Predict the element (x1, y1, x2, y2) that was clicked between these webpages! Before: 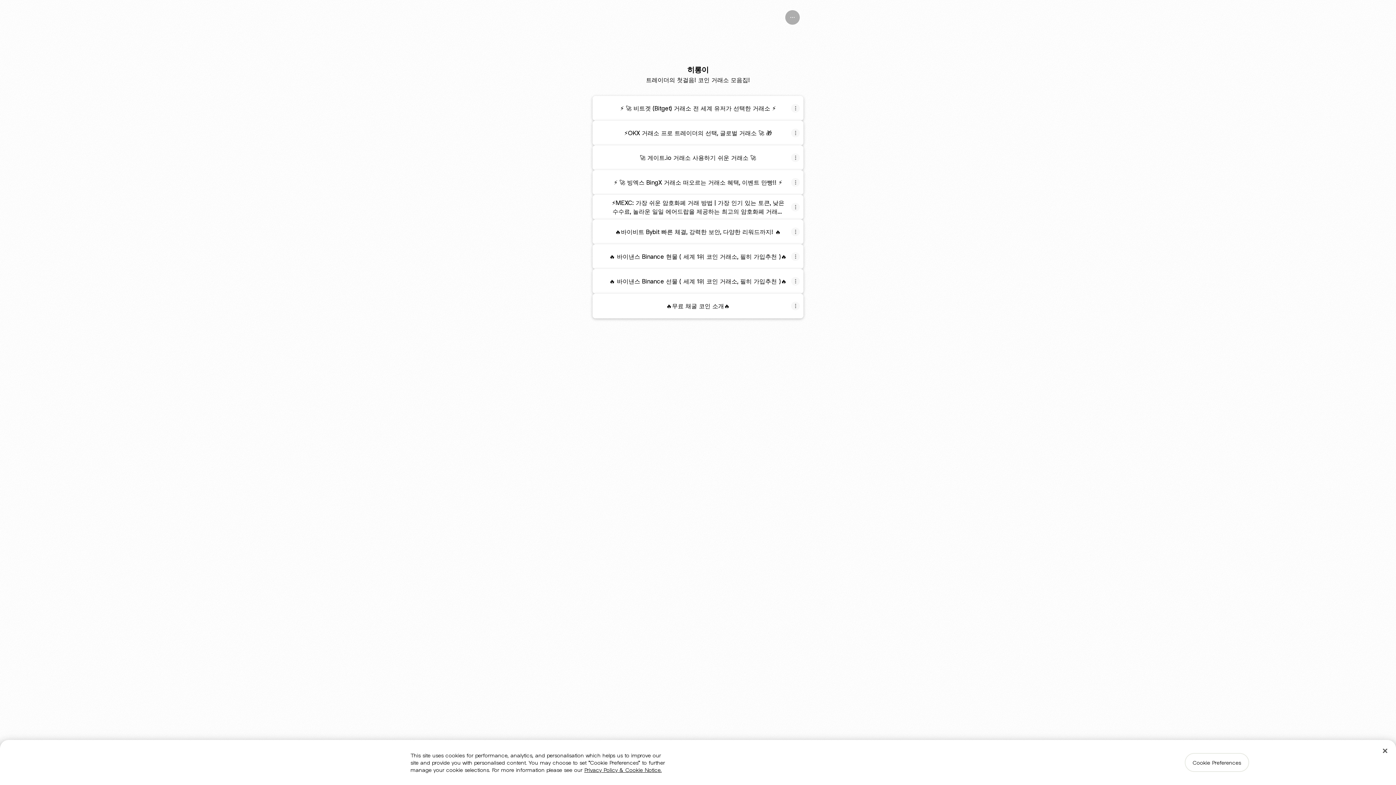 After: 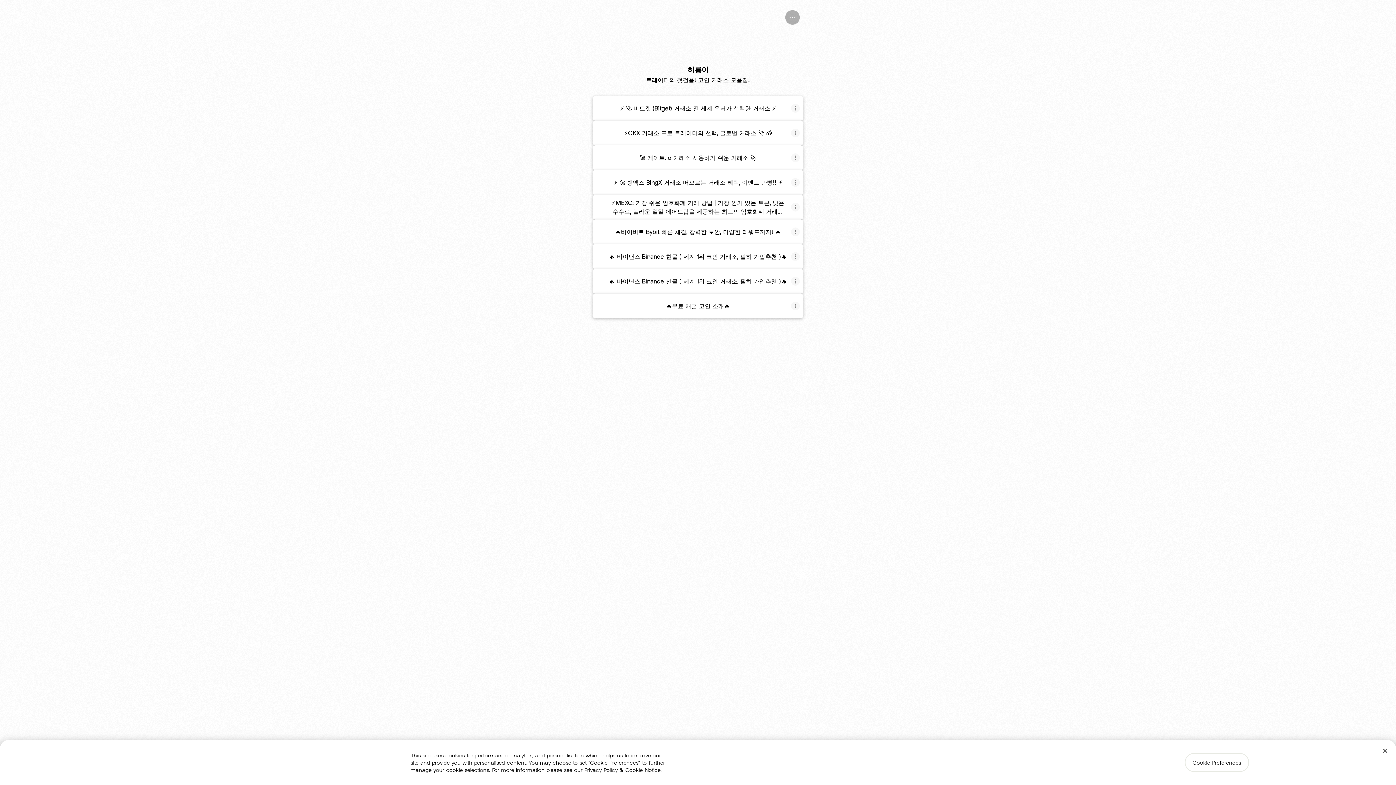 Action: bbox: (584, 766, 661, 773) label: More information about your privacy, opens in a new tab